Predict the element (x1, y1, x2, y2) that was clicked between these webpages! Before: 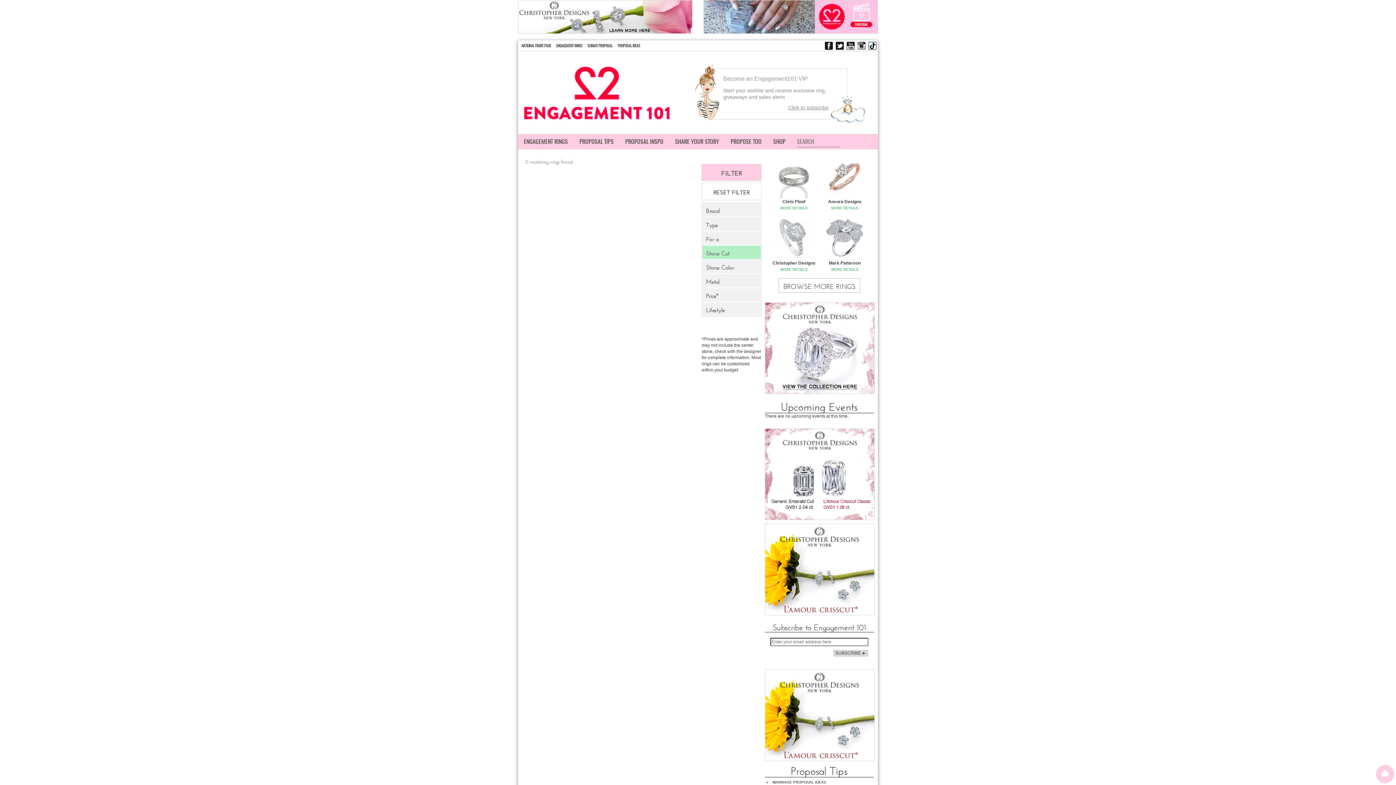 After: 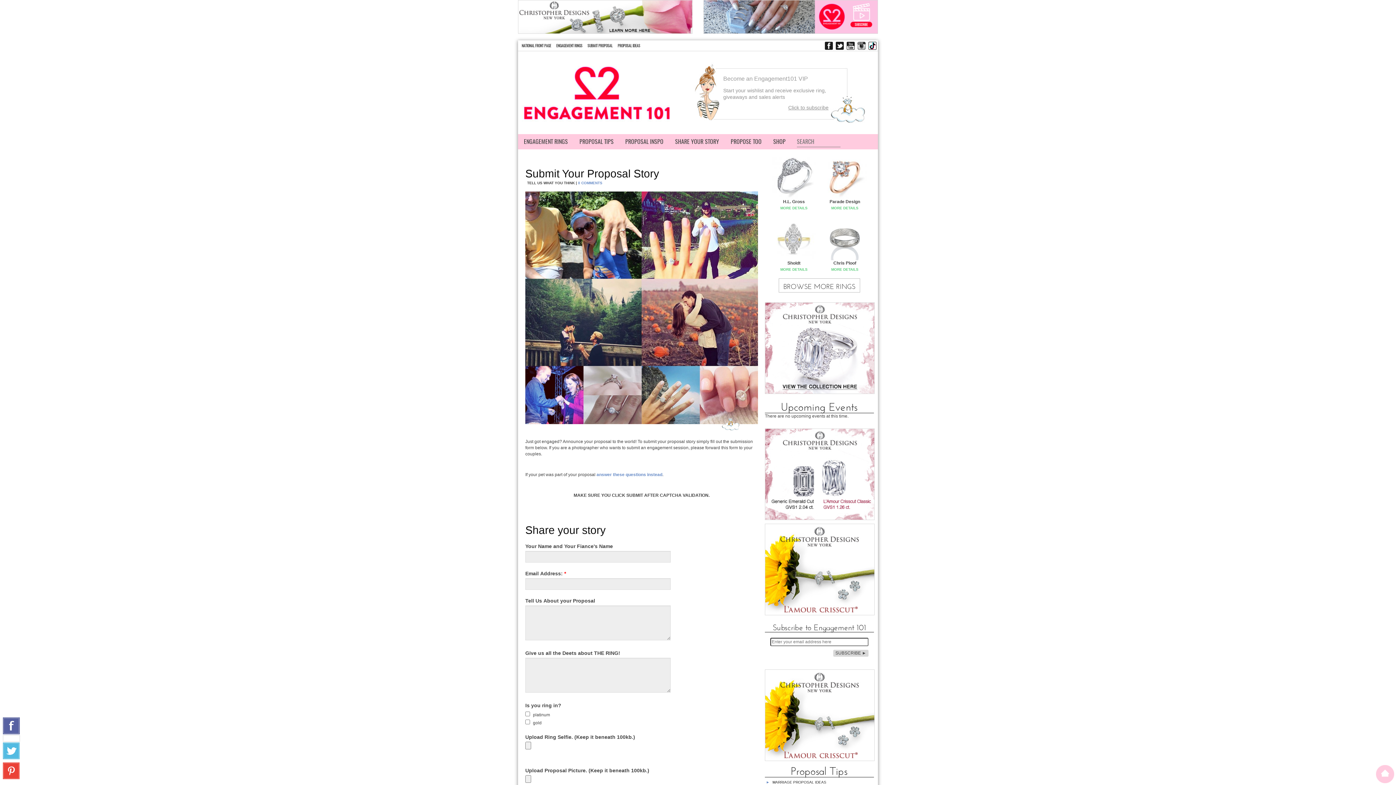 Action: label: SHARE YOUR STORY bbox: (669, 134, 724, 149)